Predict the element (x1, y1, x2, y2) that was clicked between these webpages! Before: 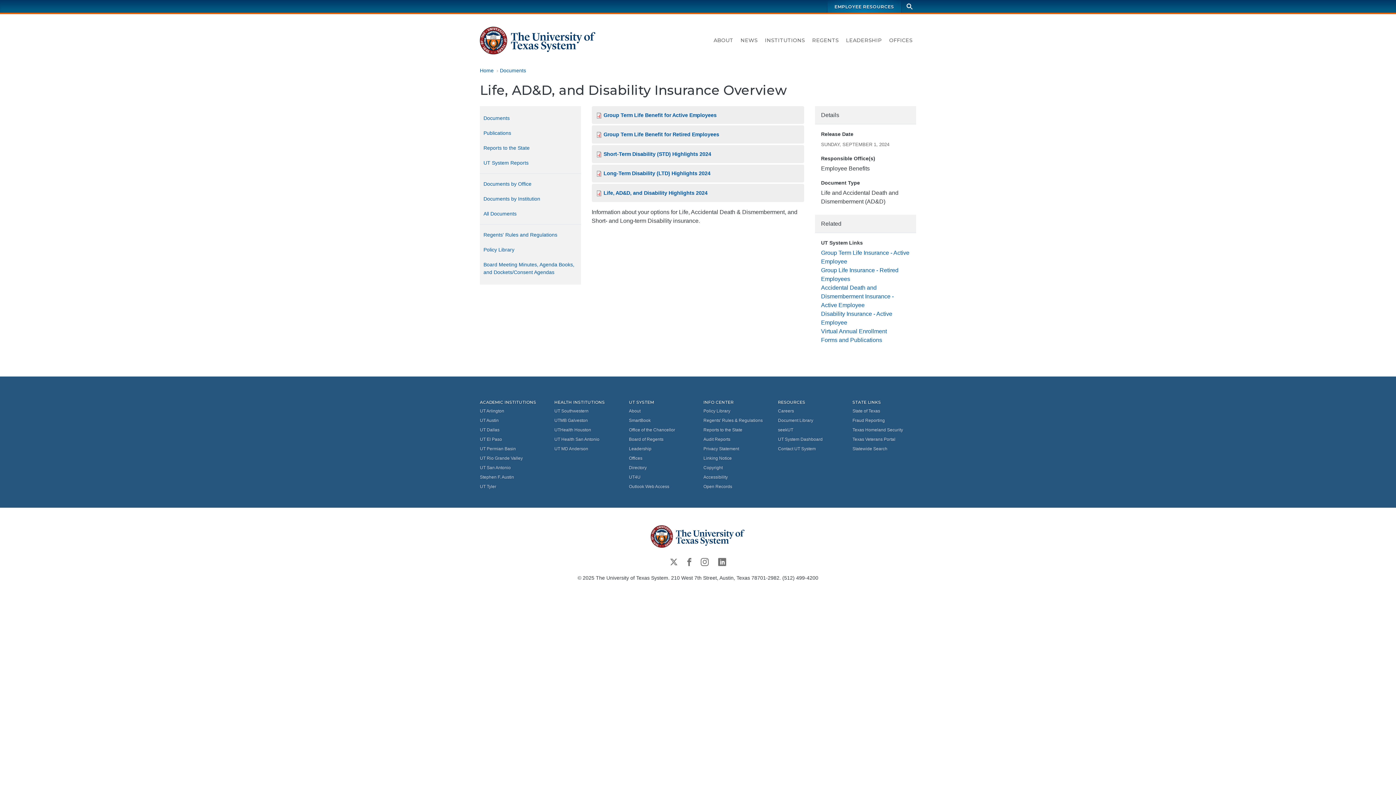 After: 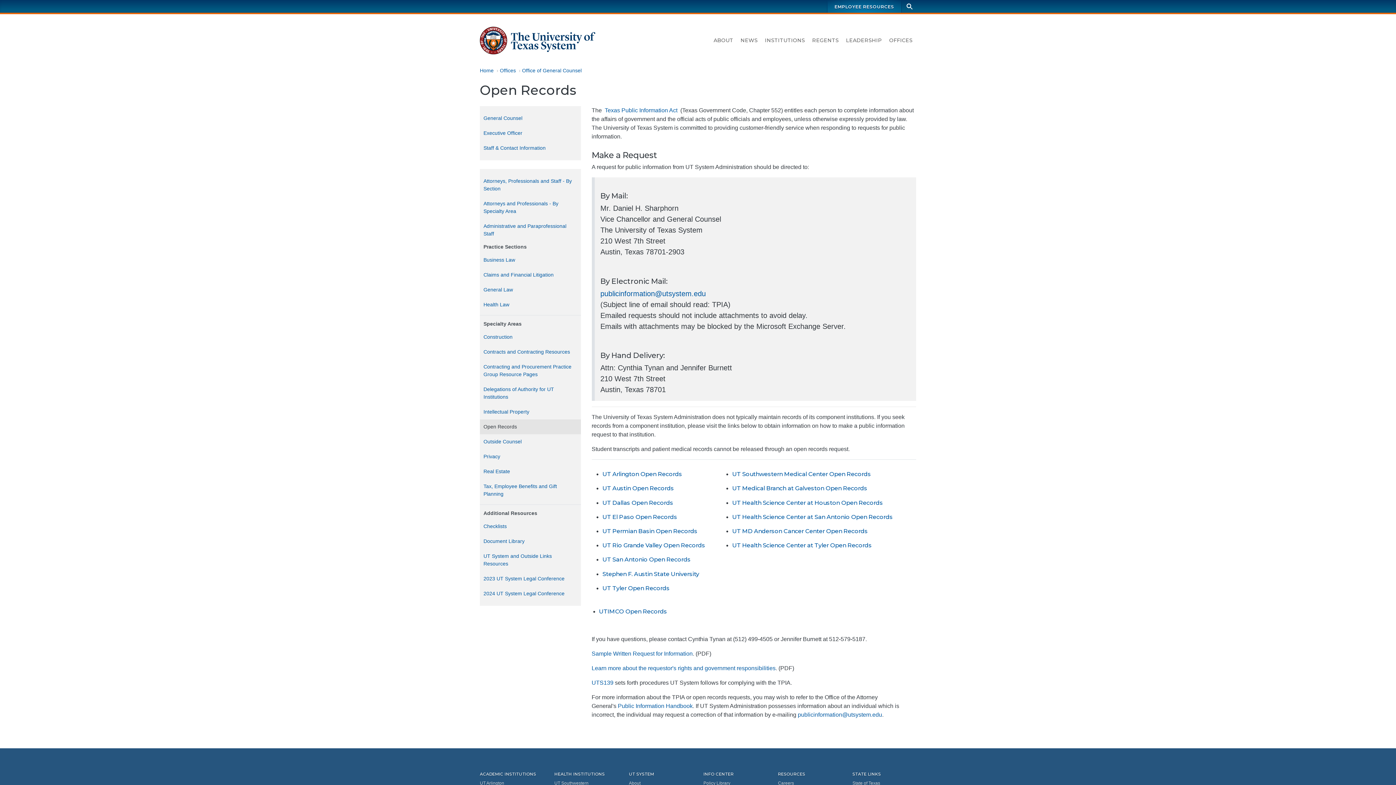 Action: bbox: (703, 482, 767, 491) label: Open Records